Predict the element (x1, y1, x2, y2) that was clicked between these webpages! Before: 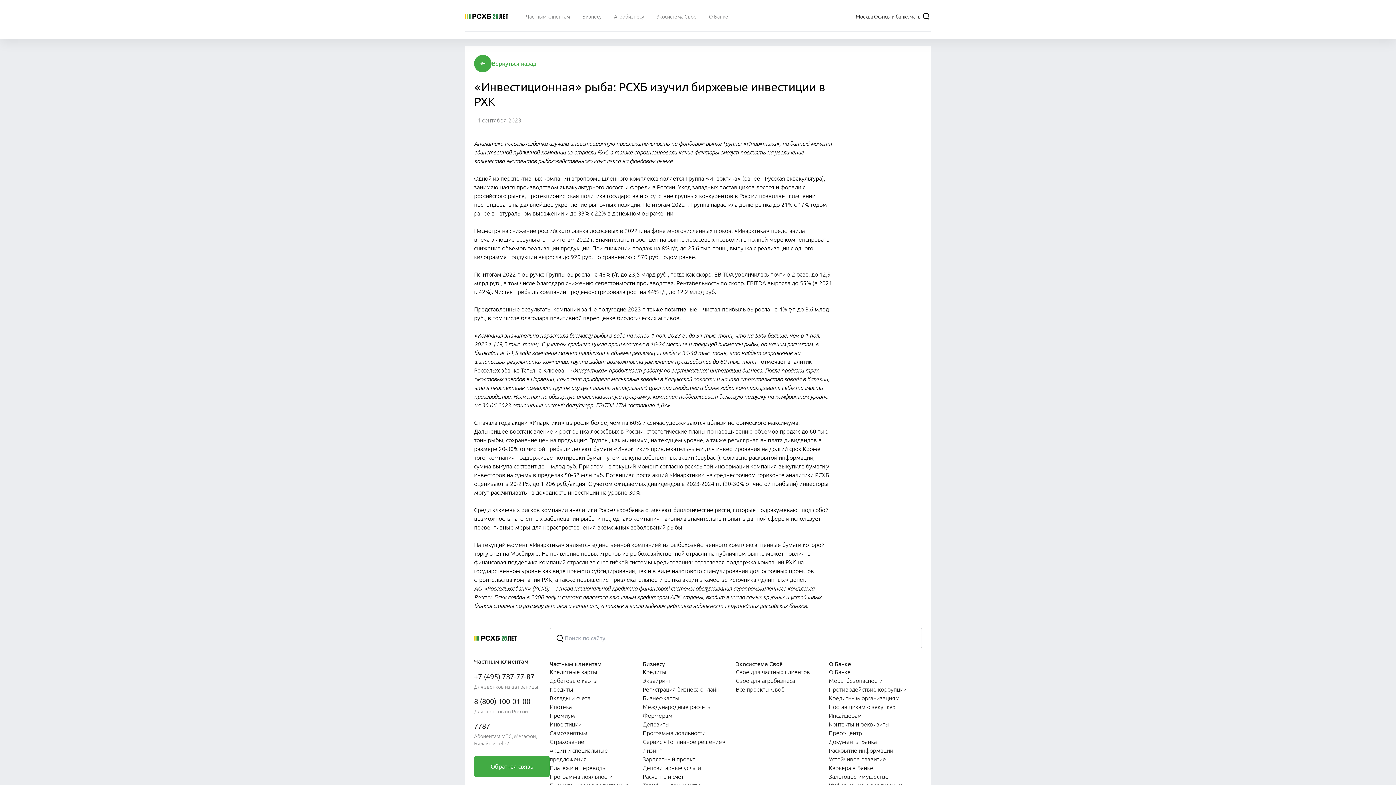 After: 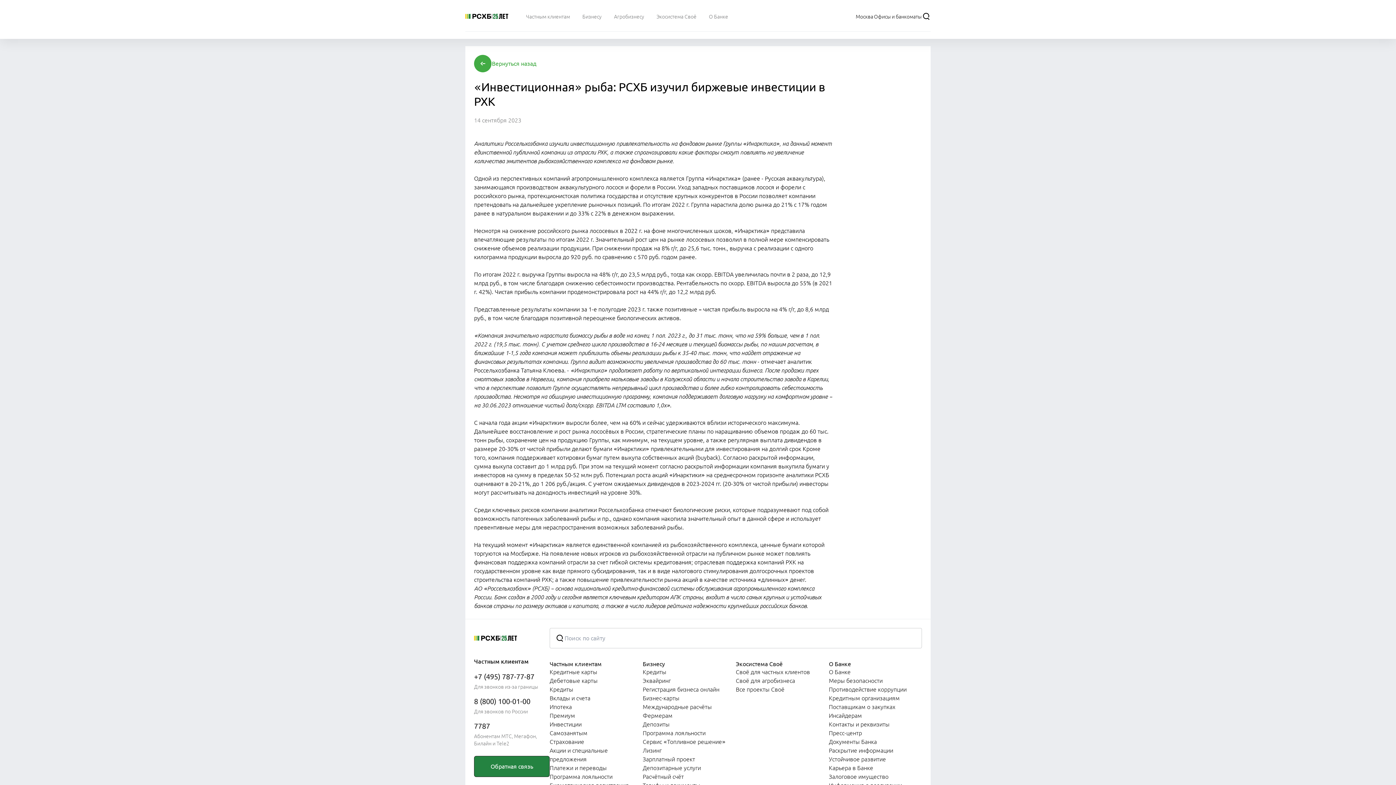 Action: label: Ссылка на Обратная связь bbox: (474, 756, 549, 777)